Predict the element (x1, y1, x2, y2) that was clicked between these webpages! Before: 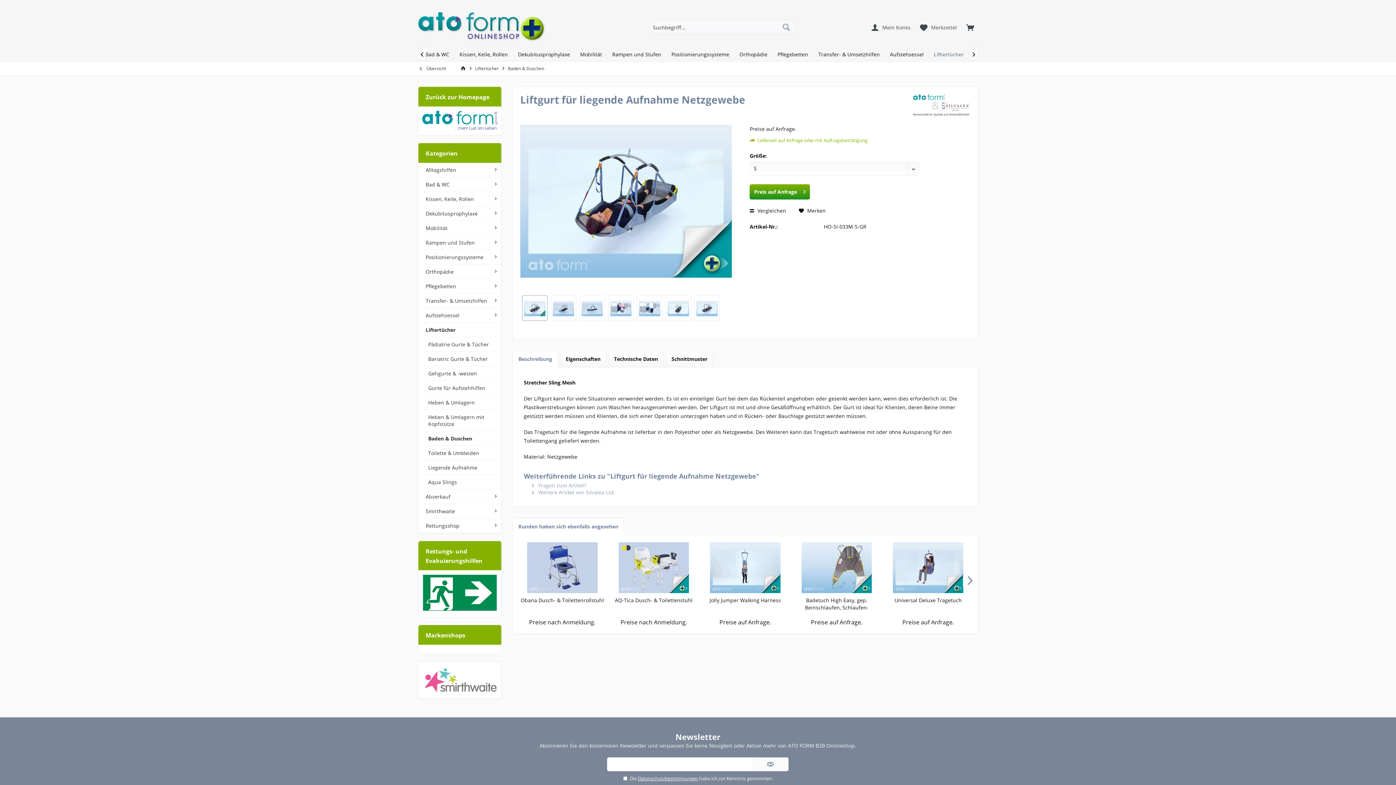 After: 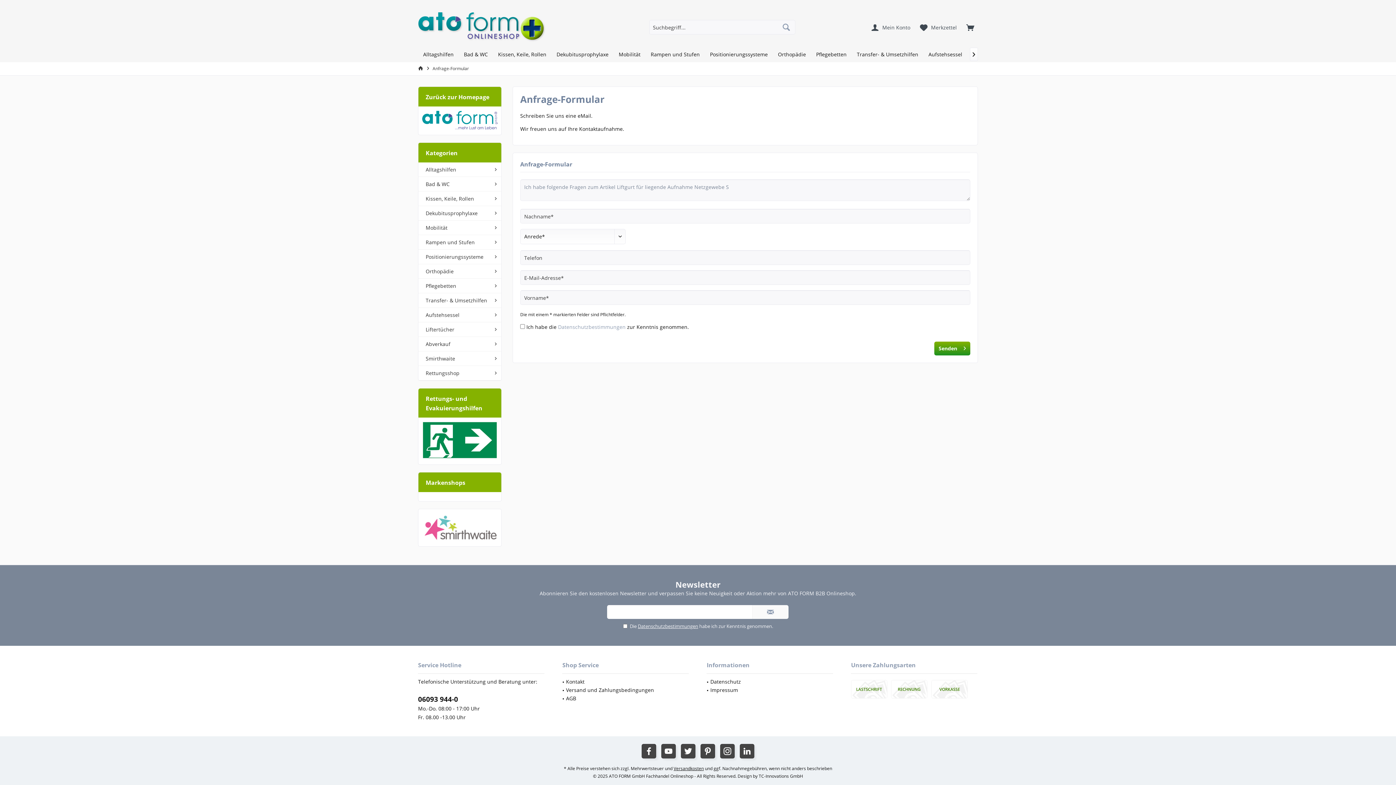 Action: label:  Fragen zum Artikel? bbox: (532, 482, 586, 489)